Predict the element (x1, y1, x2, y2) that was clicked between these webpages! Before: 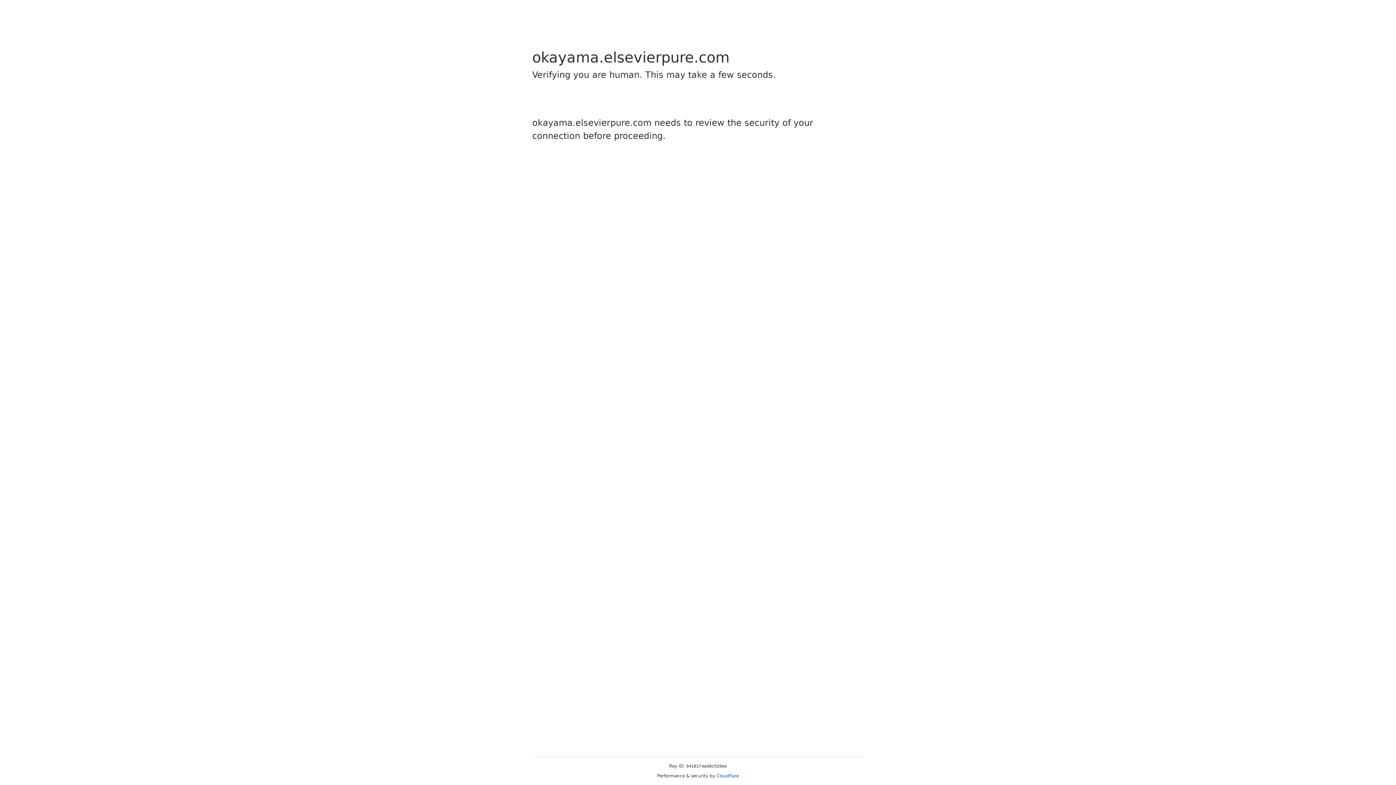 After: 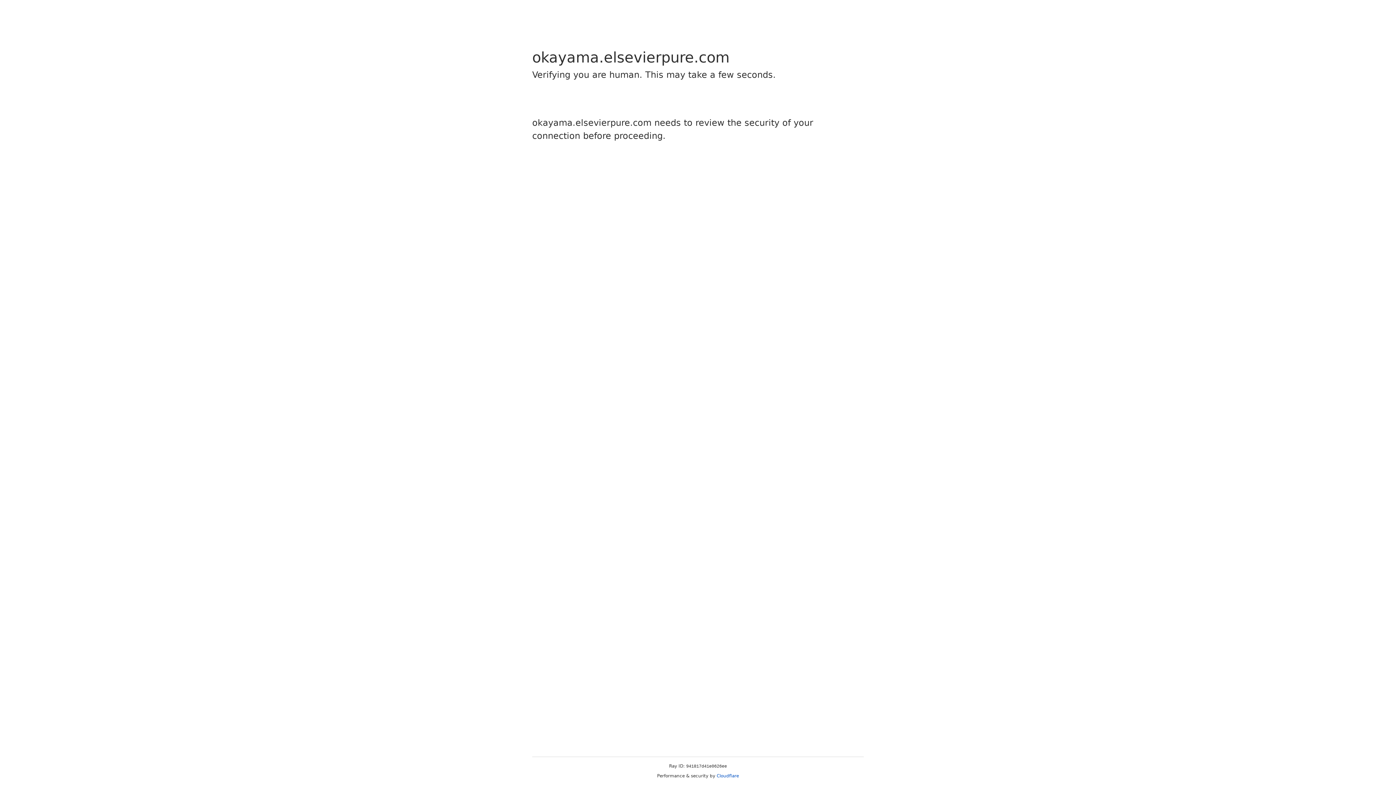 Action: label: Cloudflare bbox: (716, 773, 739, 778)